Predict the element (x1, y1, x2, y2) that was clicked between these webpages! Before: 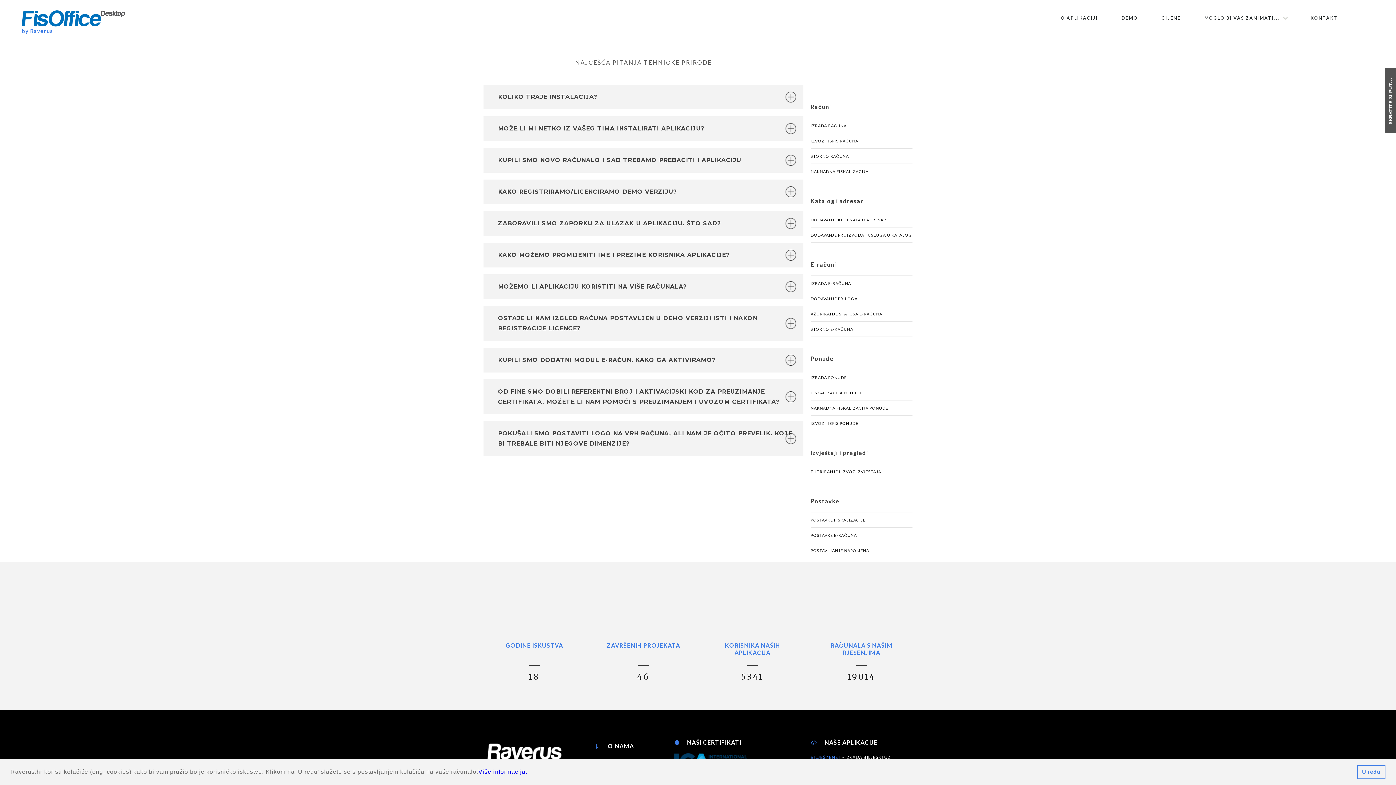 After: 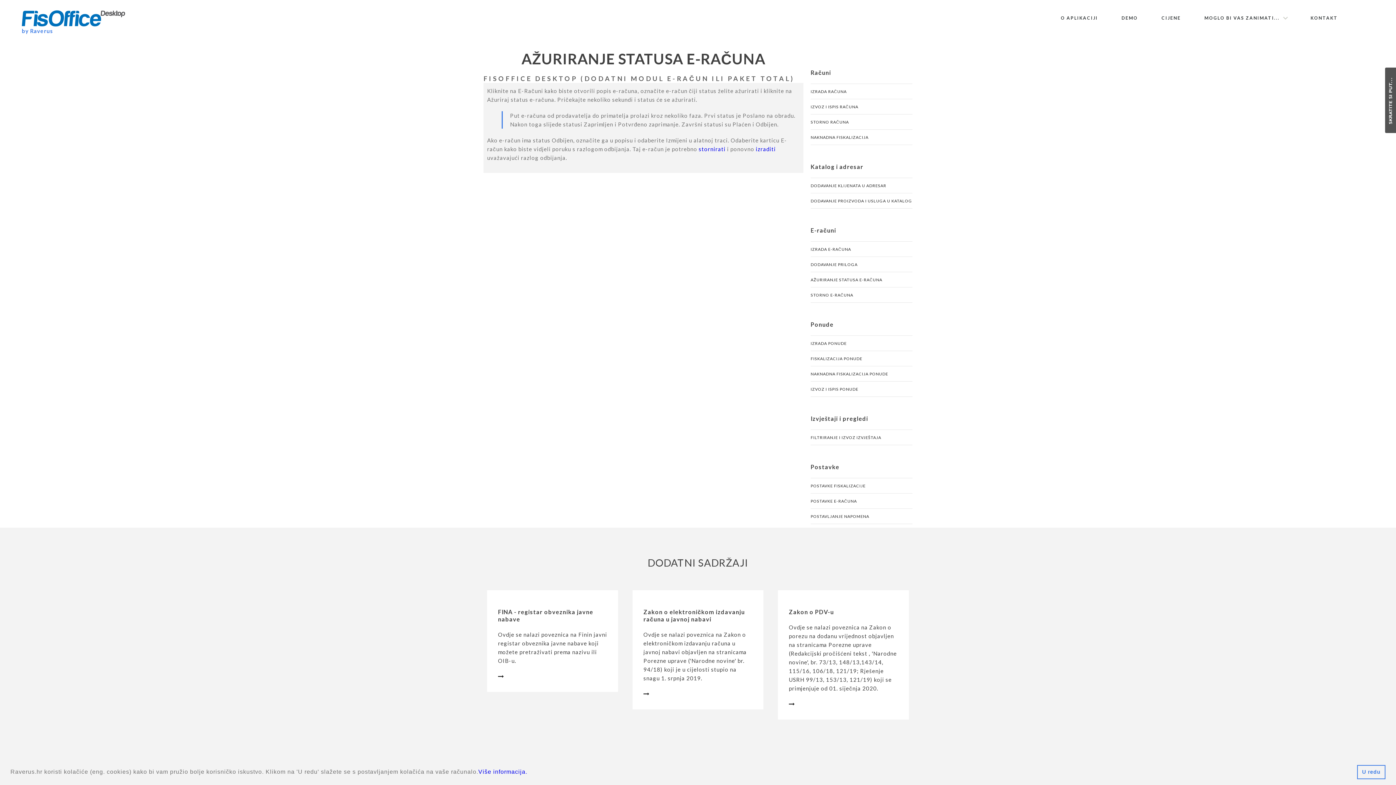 Action: label: AŽURIRANJE STATUSA E-RAČUNA bbox: (810, 306, 912, 321)